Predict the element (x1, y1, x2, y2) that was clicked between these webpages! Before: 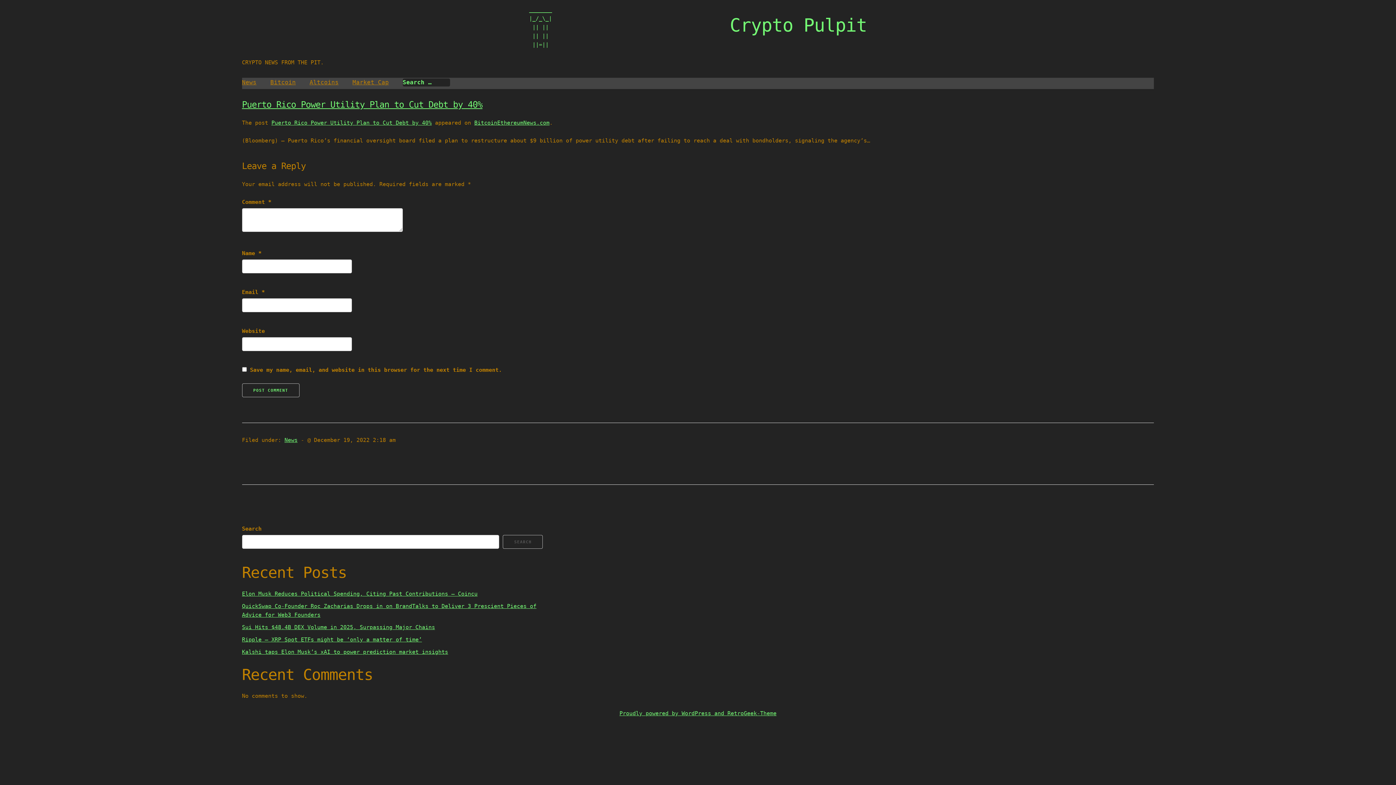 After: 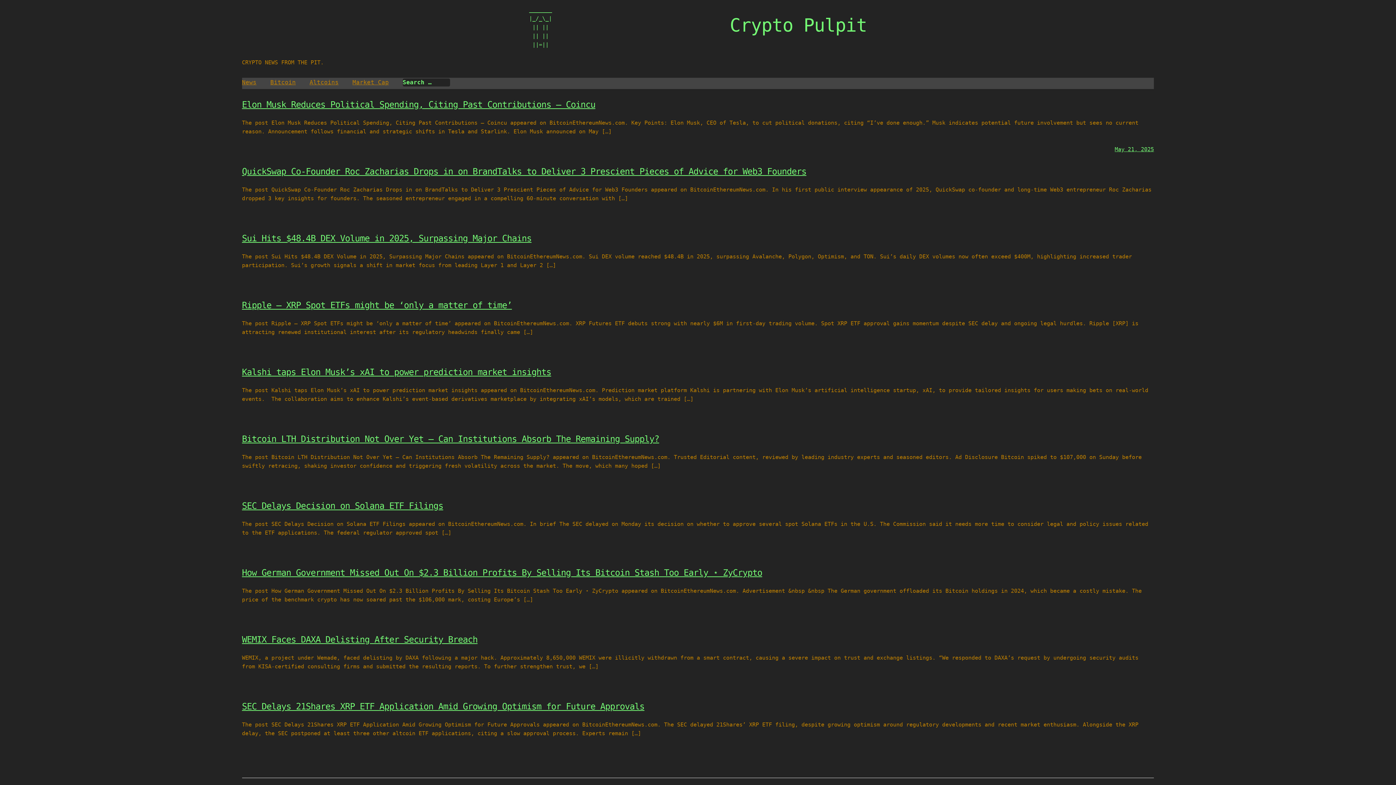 Action: bbox: (284, 437, 297, 443) label: News